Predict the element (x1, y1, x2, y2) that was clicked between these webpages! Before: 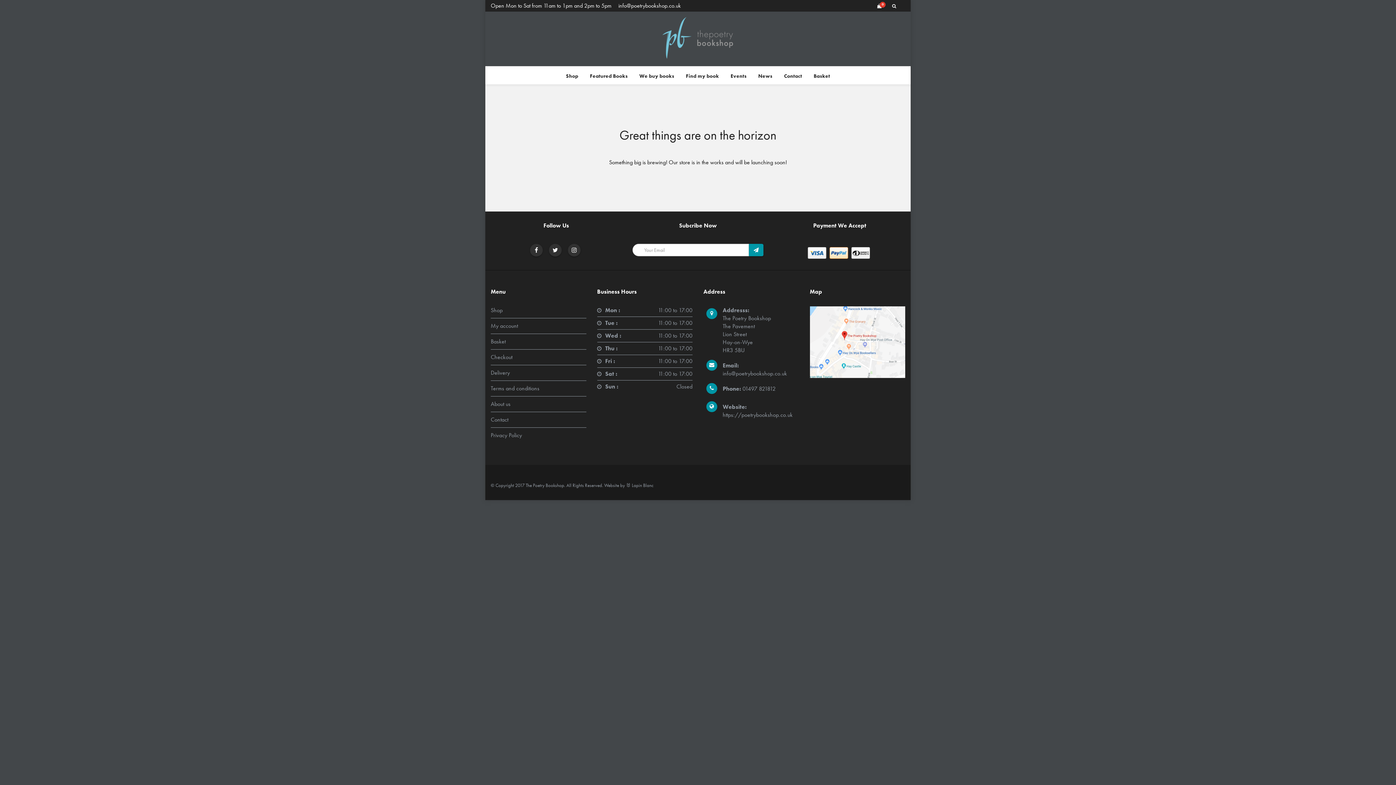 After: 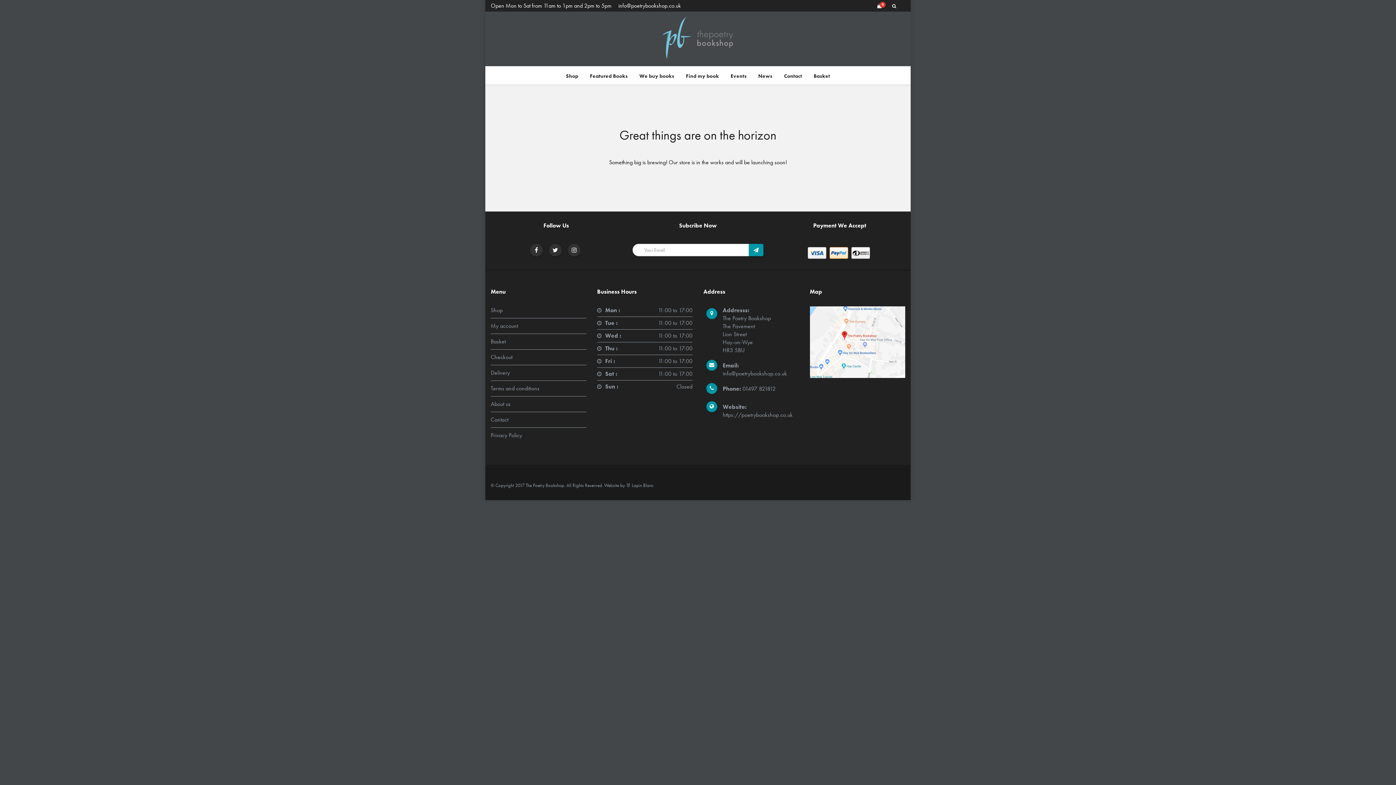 Action: bbox: (851, 244, 870, 258)